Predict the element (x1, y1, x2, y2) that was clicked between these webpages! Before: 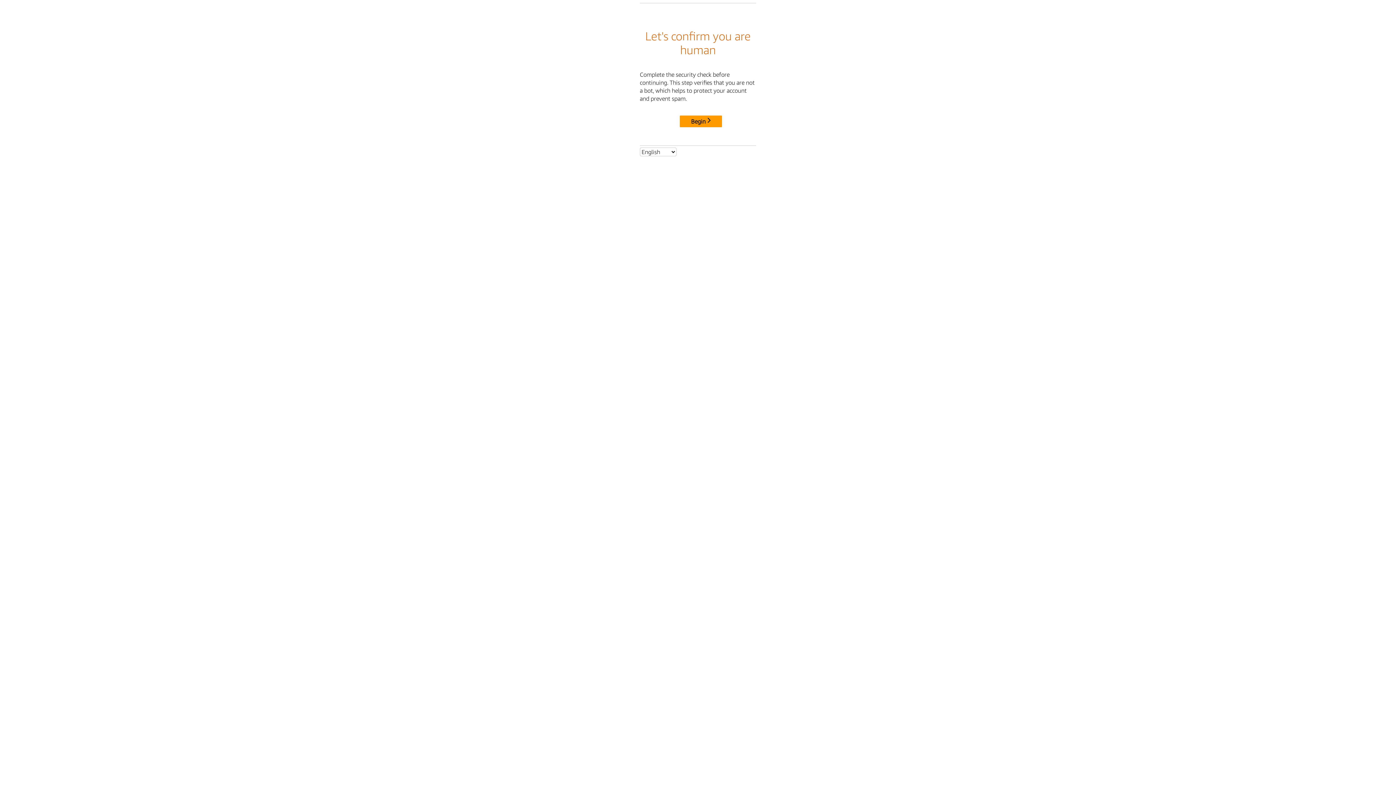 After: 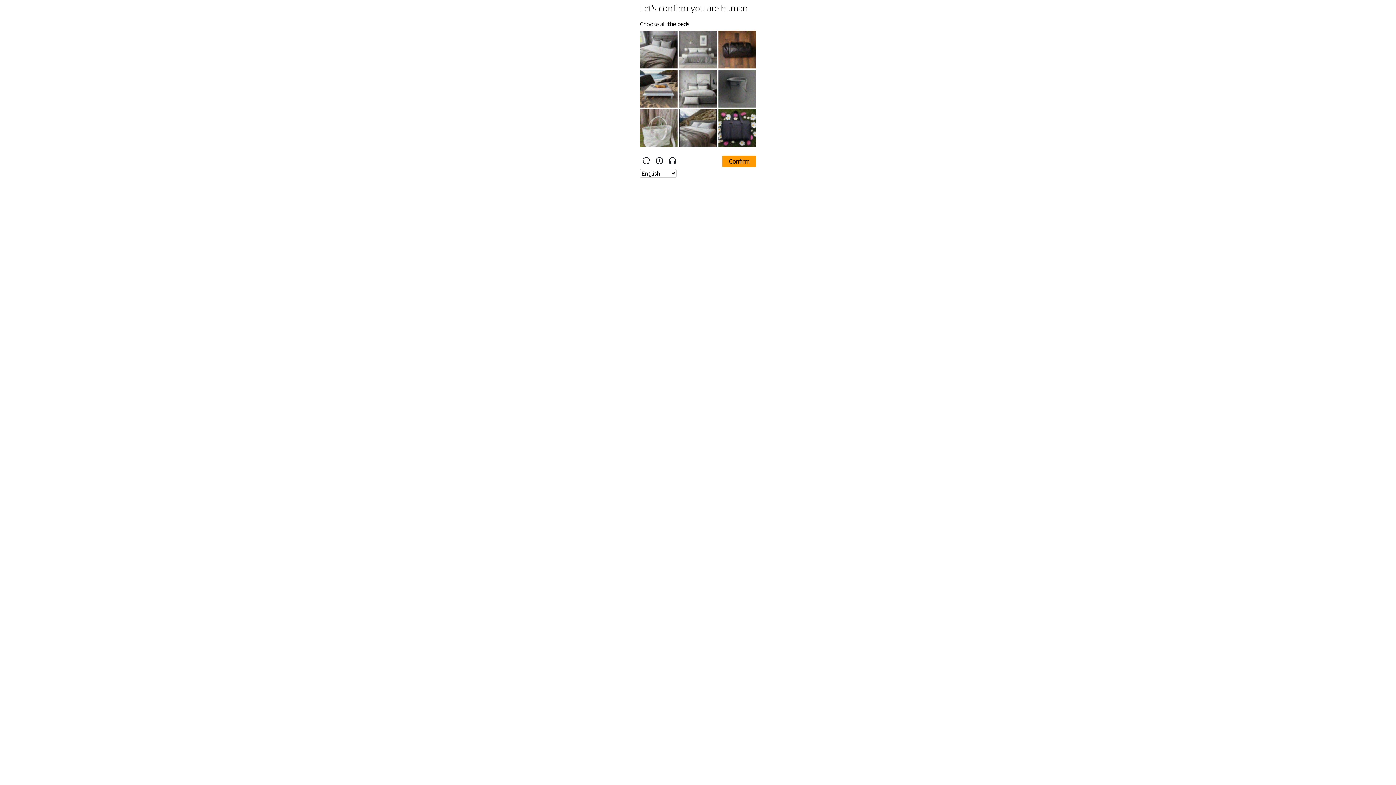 Action: bbox: (680, 115, 722, 127) label: Begin